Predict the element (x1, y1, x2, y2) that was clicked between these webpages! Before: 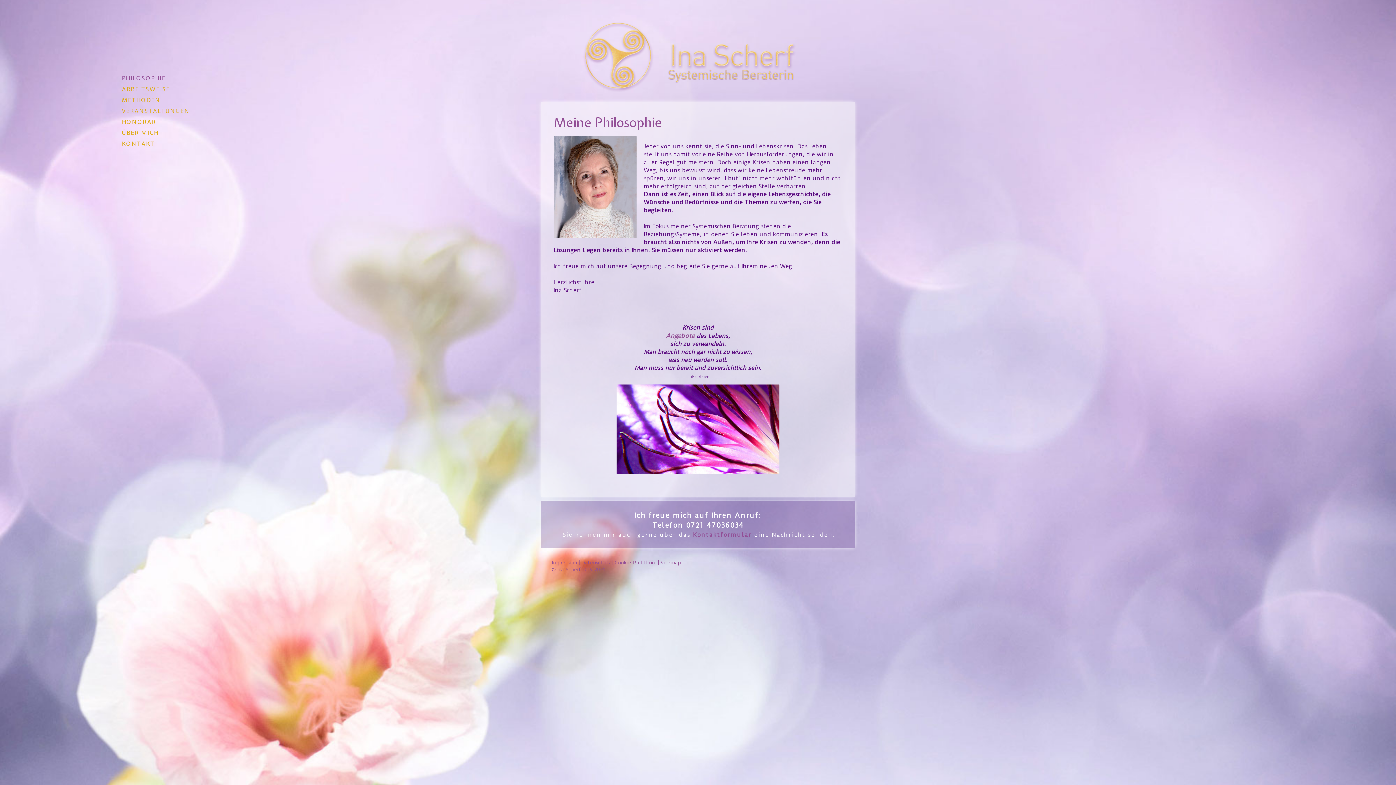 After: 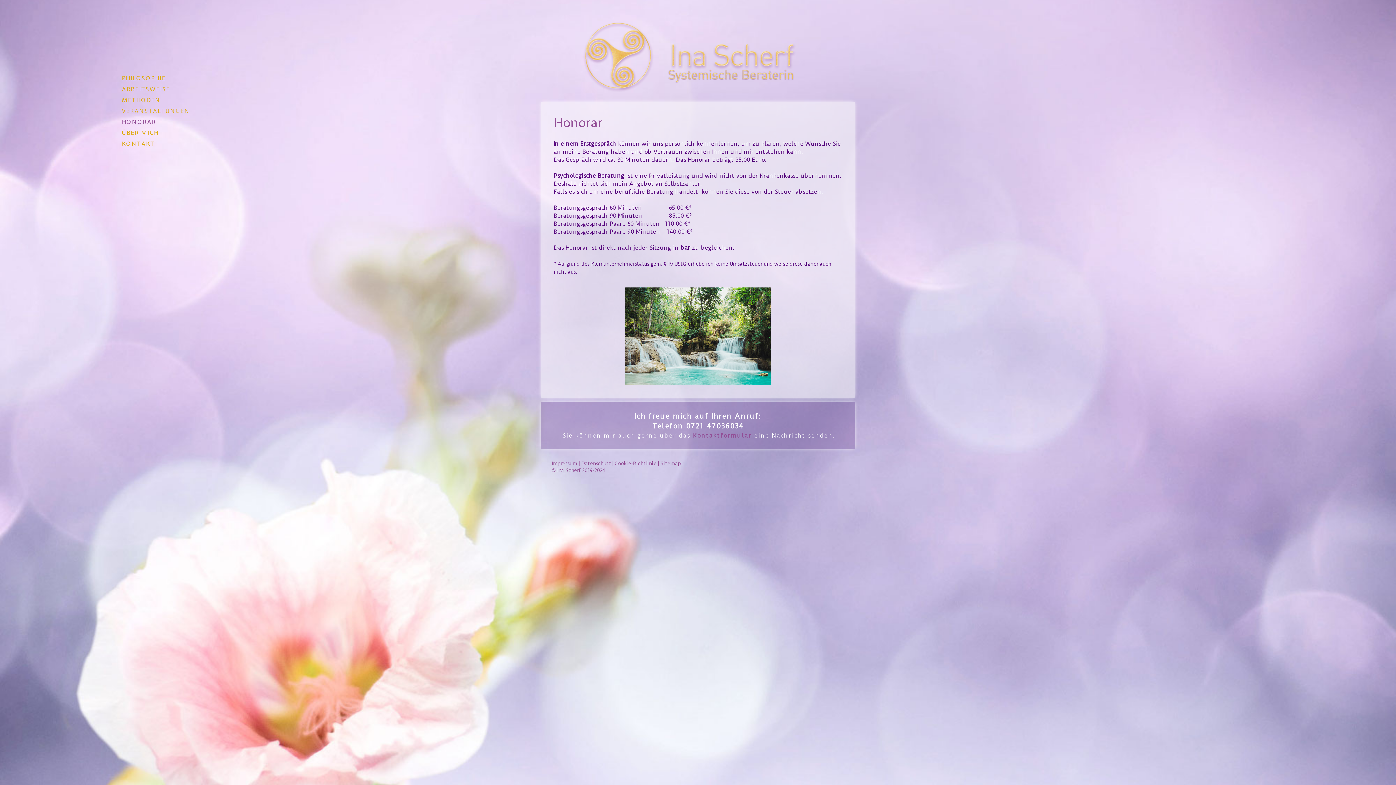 Action: label: HONORAR bbox: (114, 116, 196, 127)